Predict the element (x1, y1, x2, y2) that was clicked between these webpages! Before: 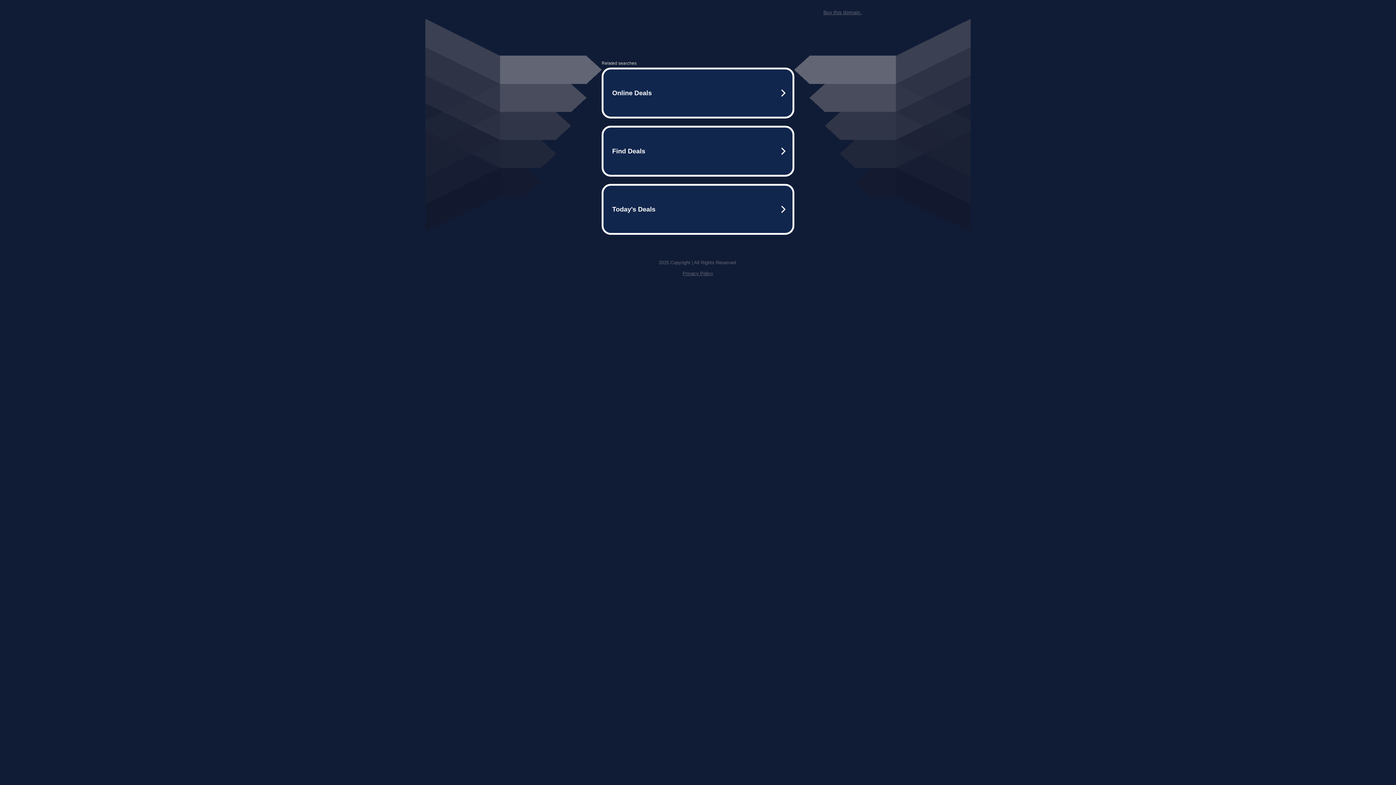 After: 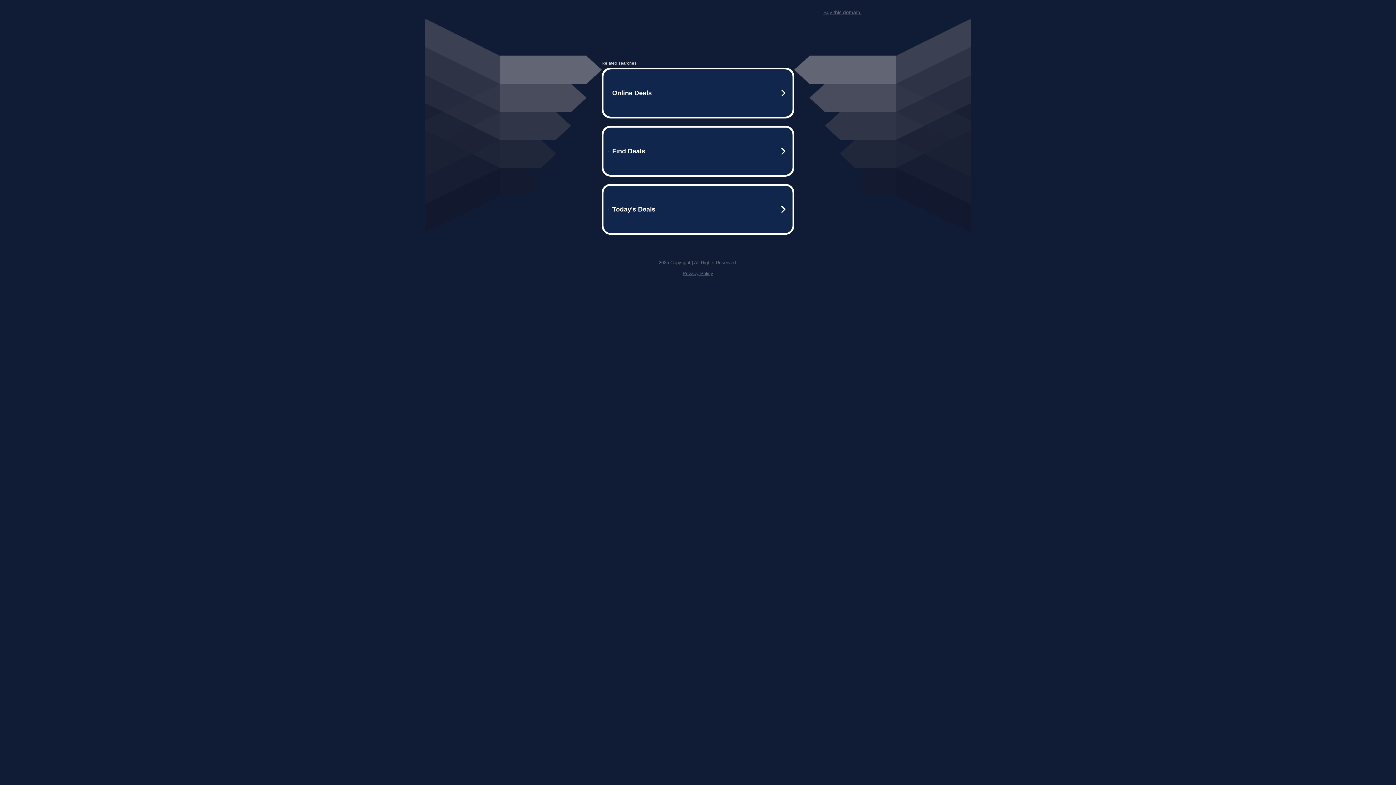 Action: bbox: (823, 9, 861, 15) label: Buy this domain.